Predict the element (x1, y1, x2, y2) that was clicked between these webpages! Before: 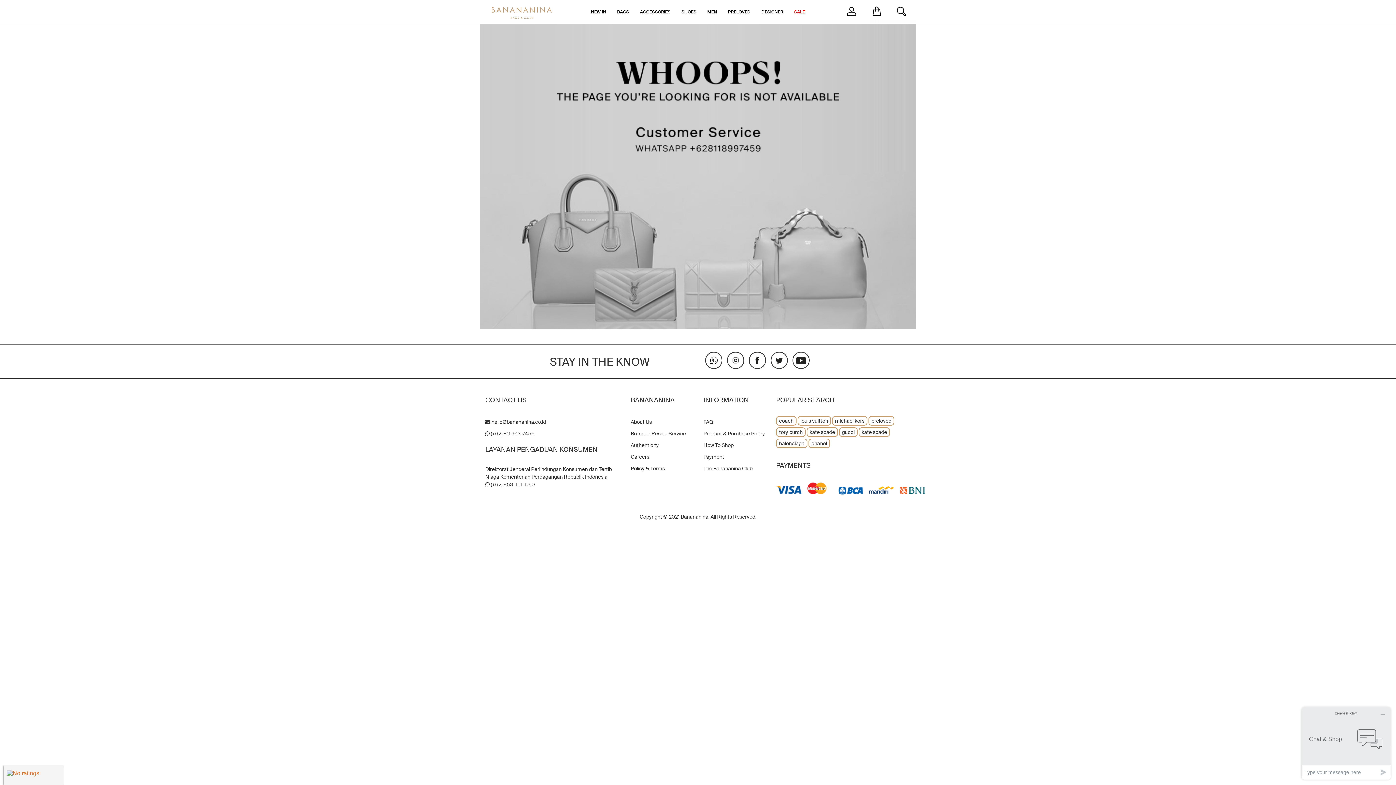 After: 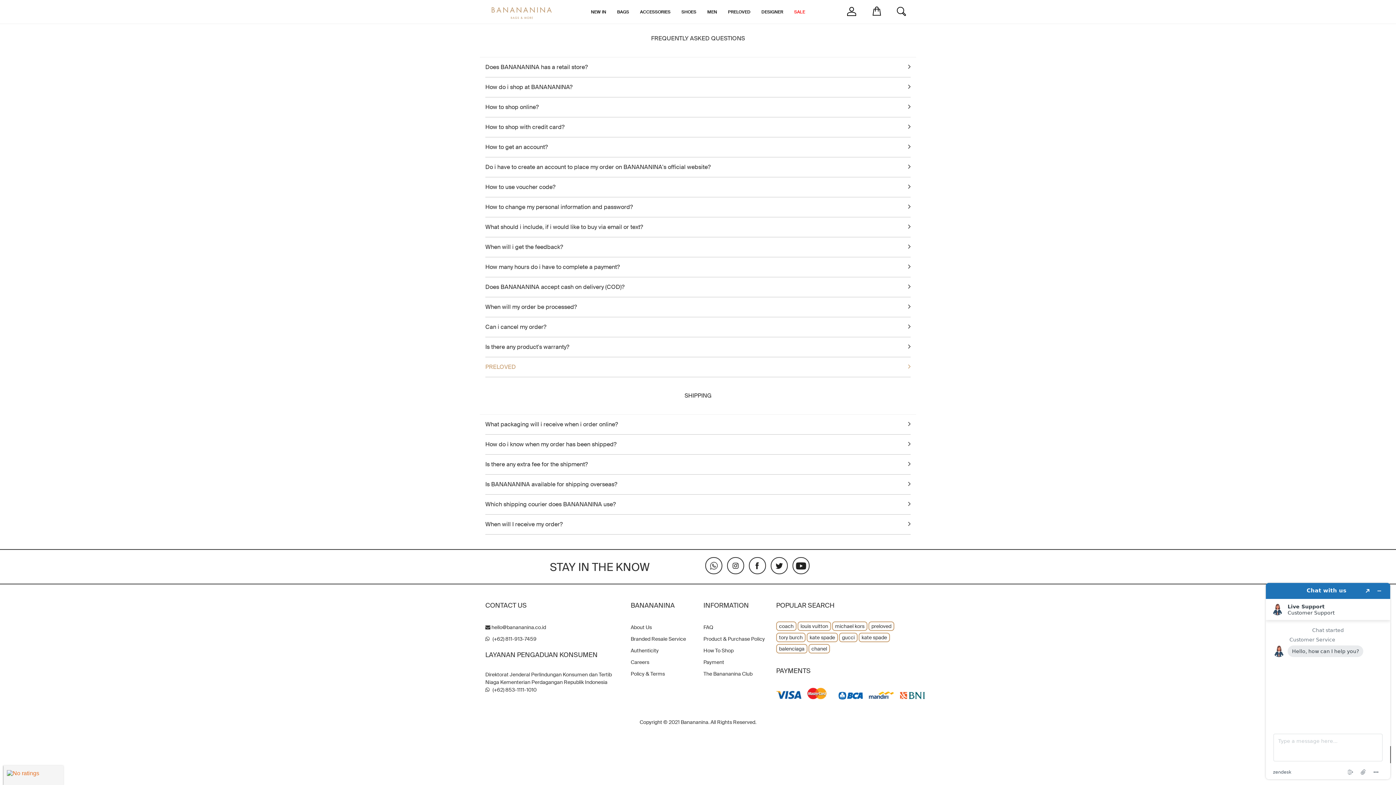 Action: bbox: (703, 419, 713, 425) label: FAQ